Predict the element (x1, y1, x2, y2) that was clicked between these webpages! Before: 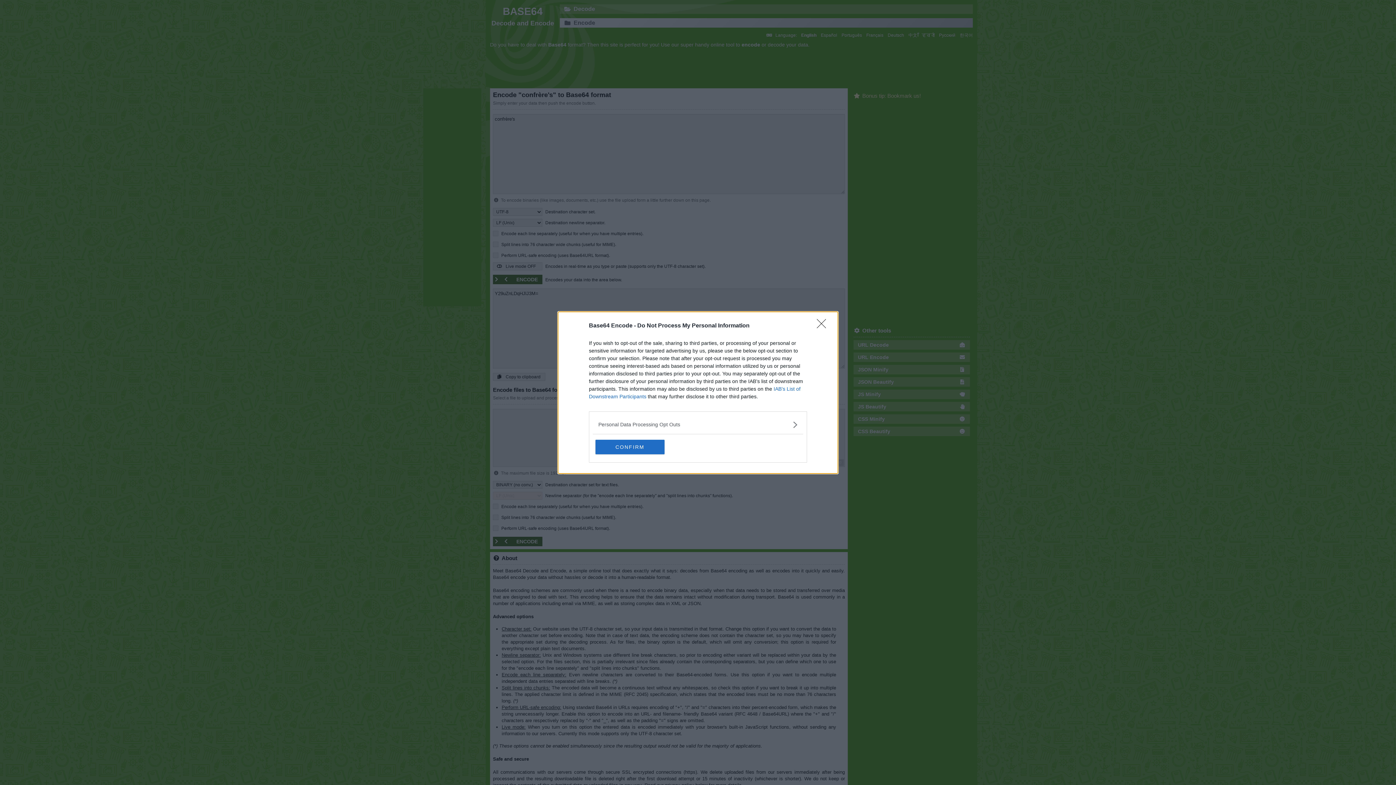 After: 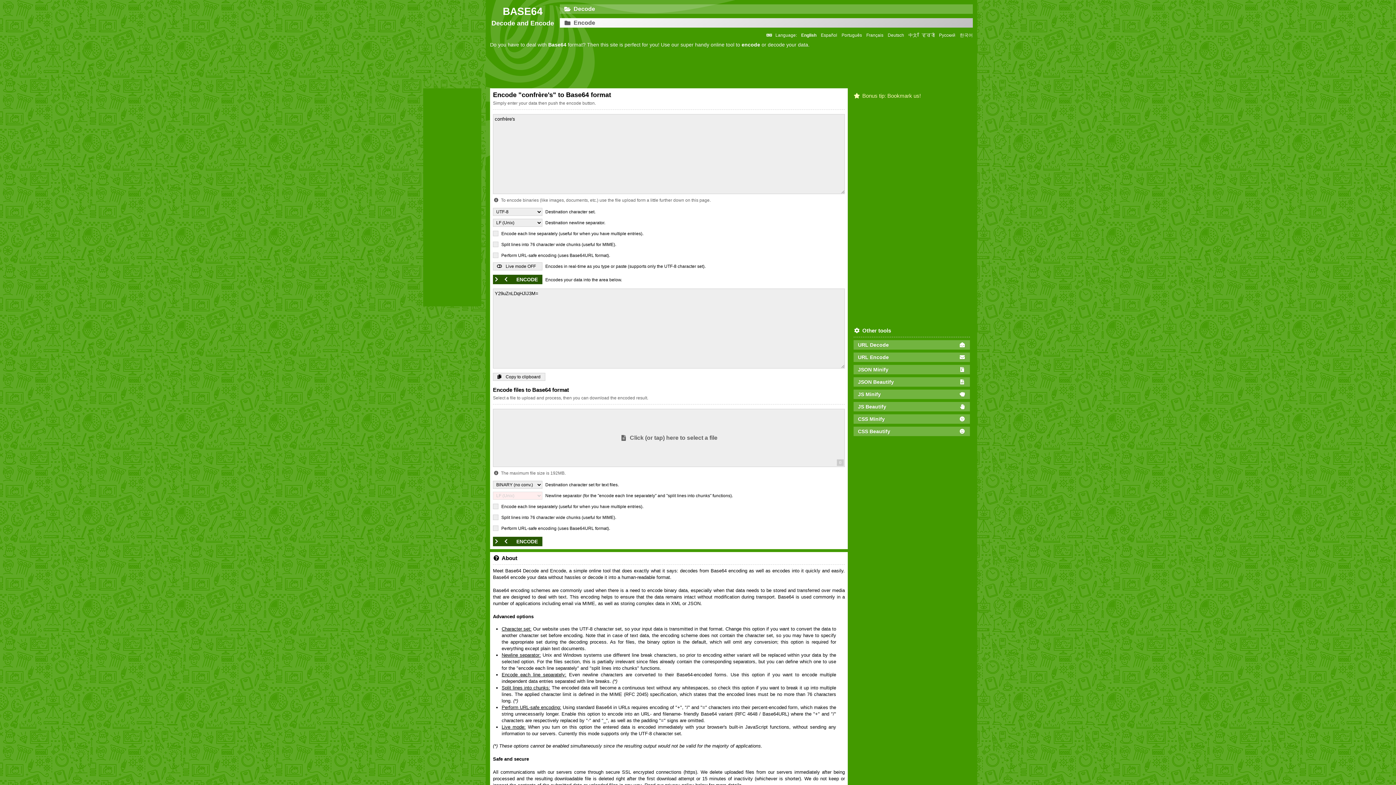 Action: label: CONFIRM bbox: (595, 439, 664, 454)